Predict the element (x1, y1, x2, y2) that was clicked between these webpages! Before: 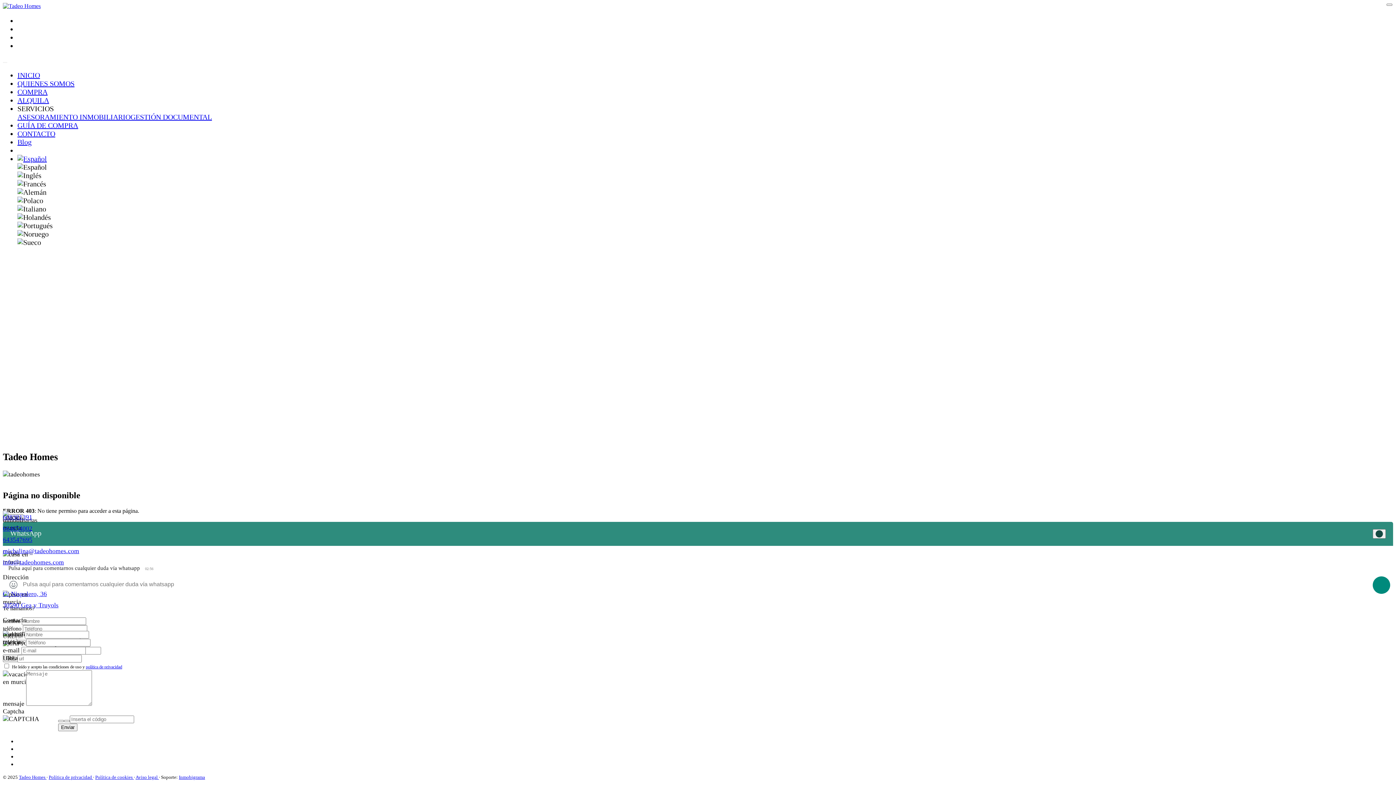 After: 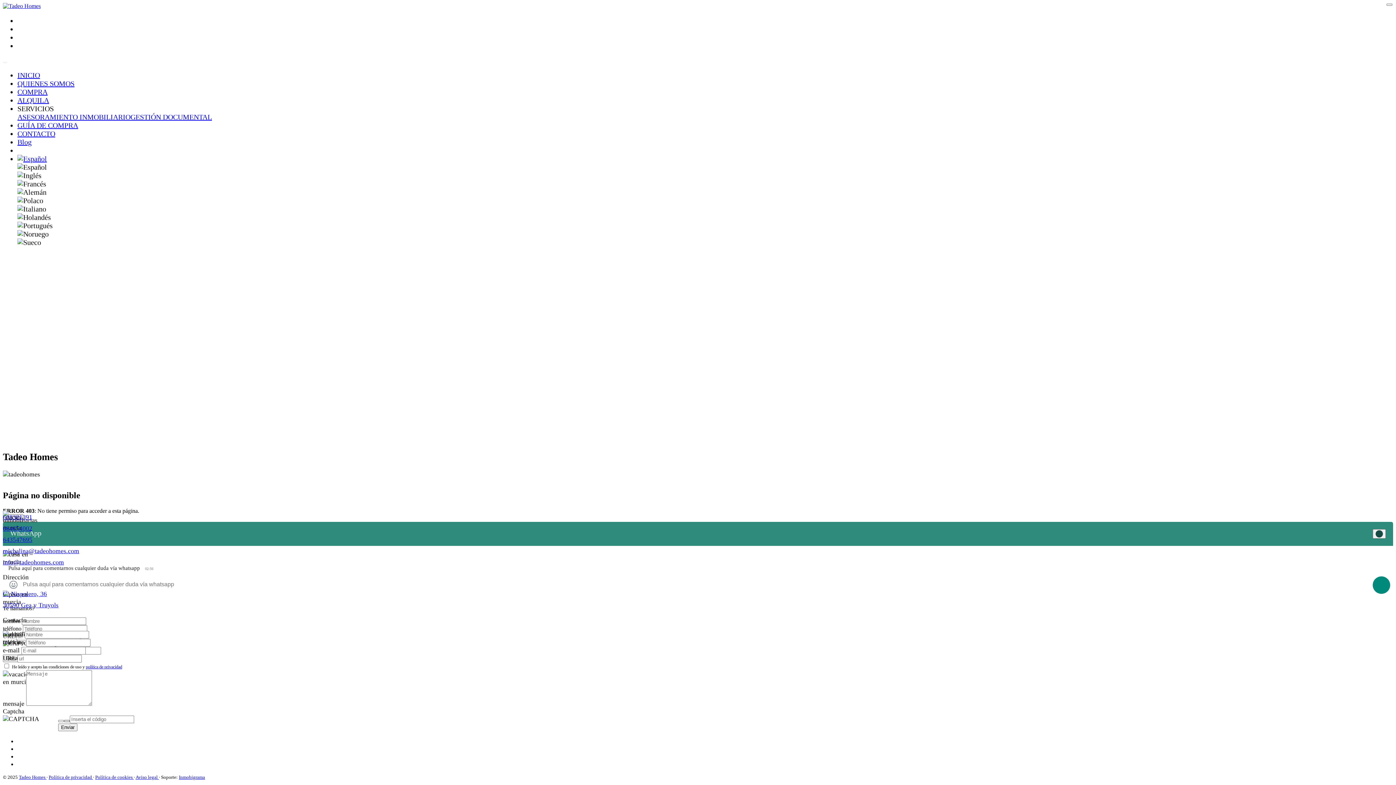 Action: bbox: (64, 720, 69, 722)